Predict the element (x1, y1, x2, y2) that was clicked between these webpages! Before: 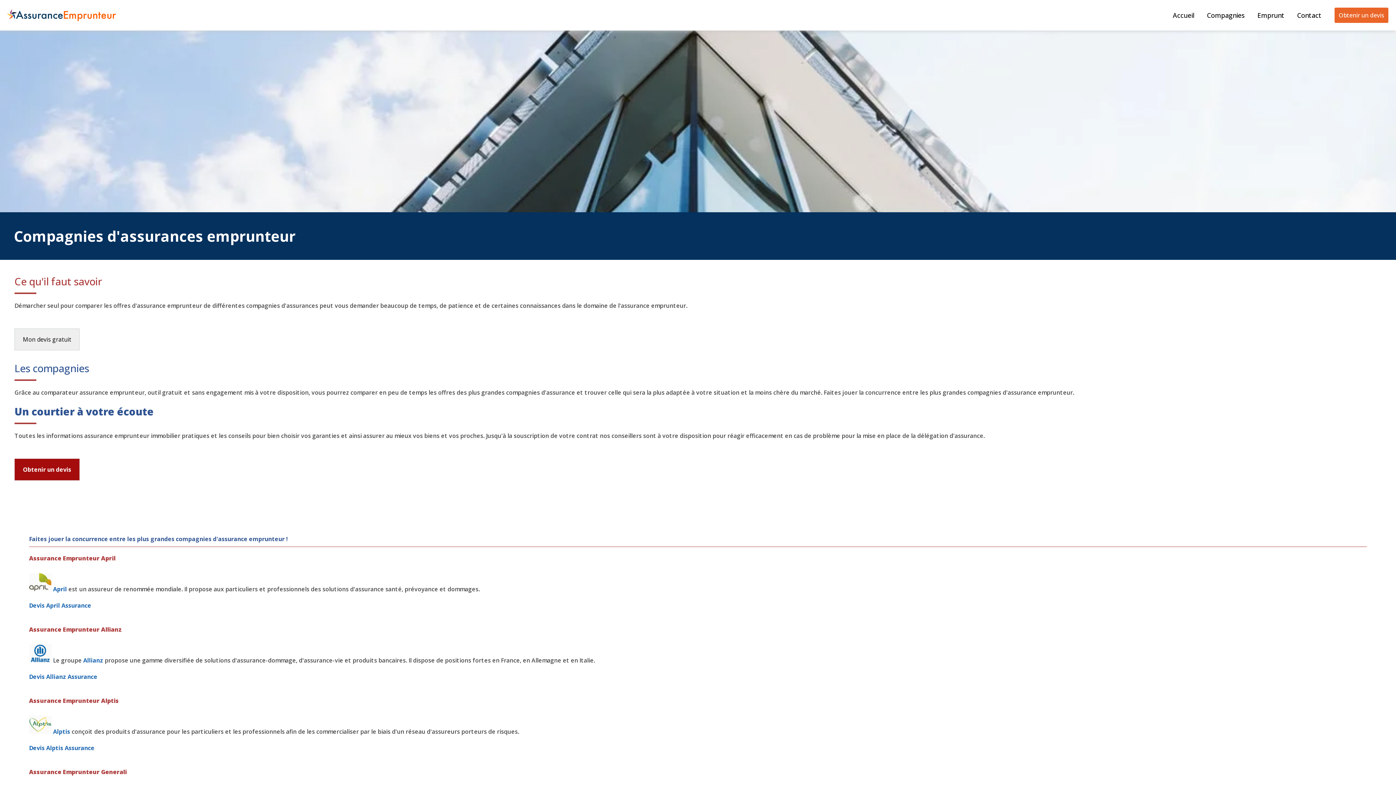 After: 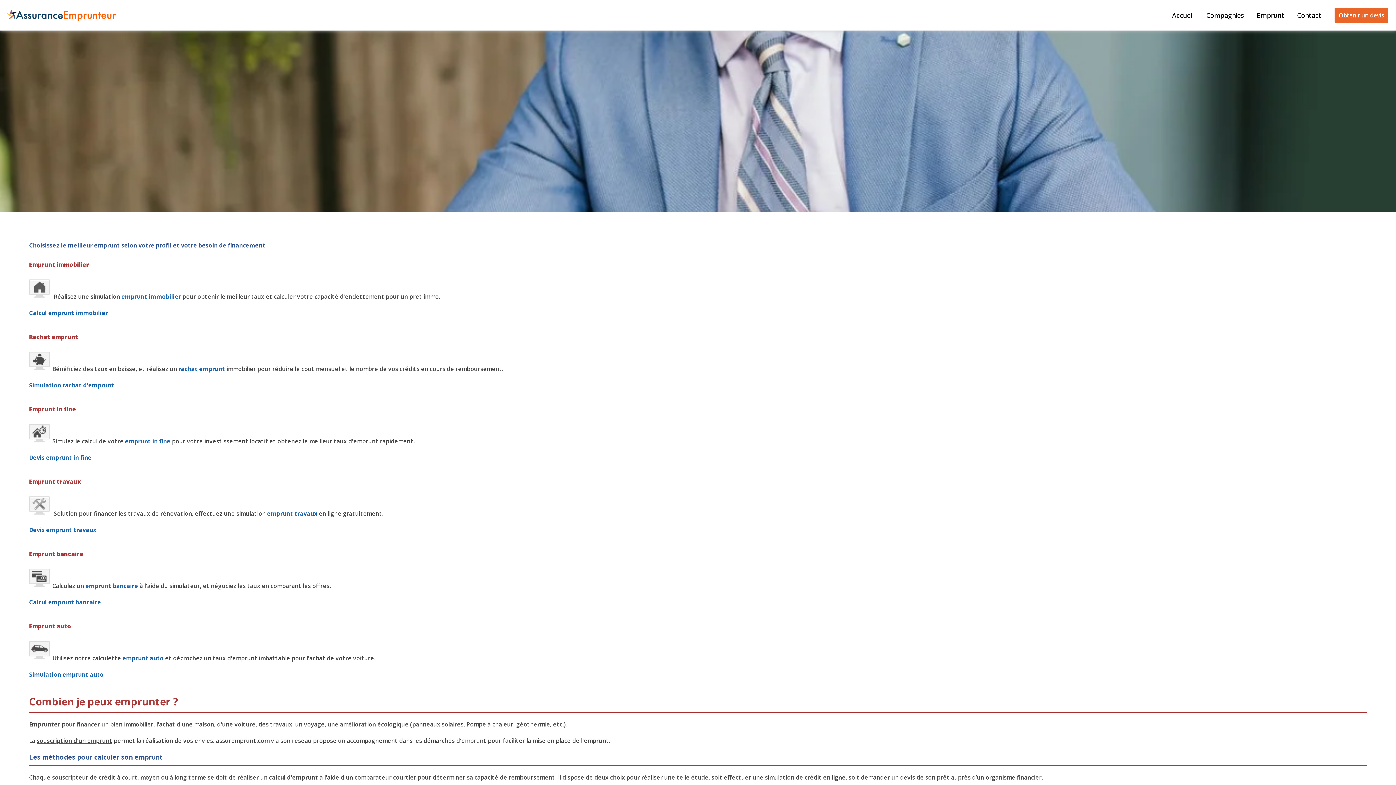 Action: label: Emprunt bbox: (1257, 10, 1284, 19)